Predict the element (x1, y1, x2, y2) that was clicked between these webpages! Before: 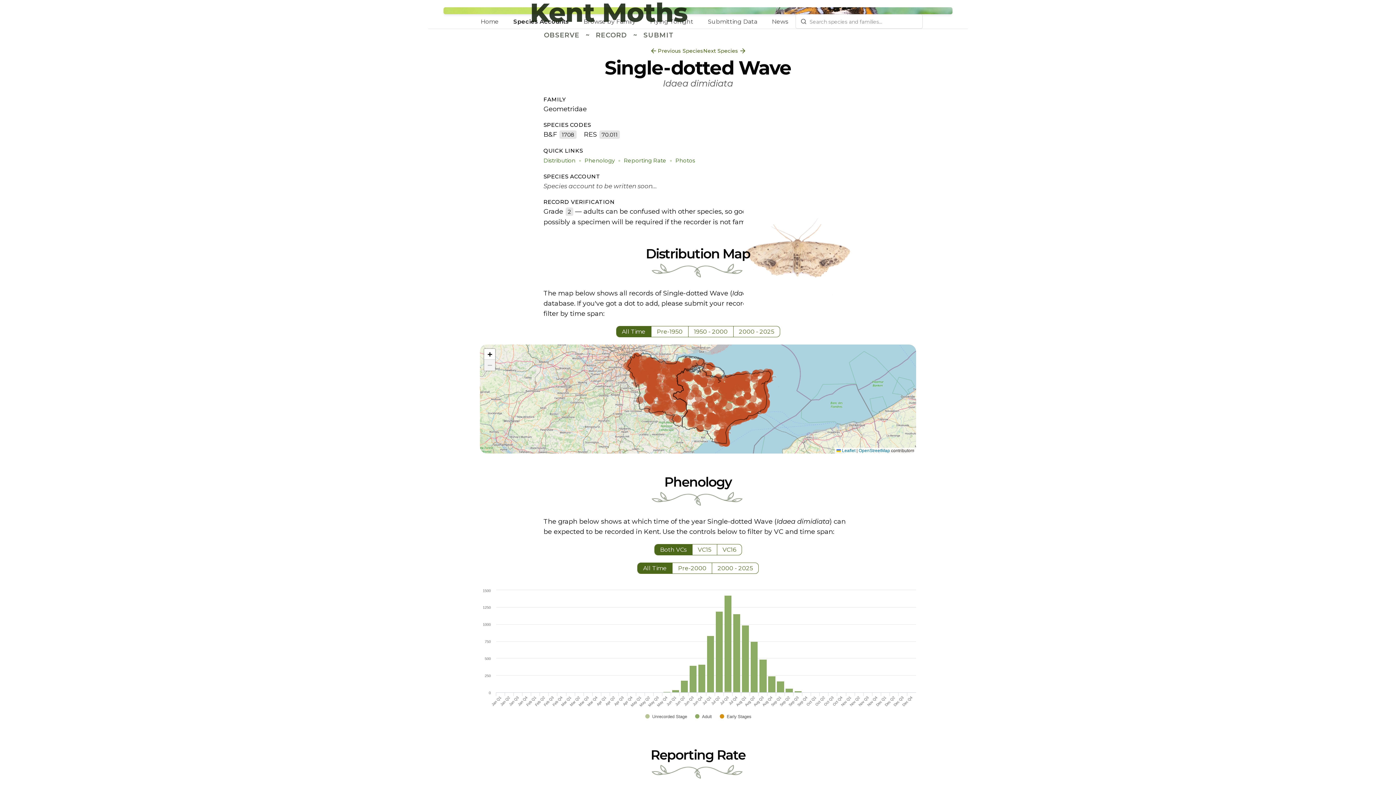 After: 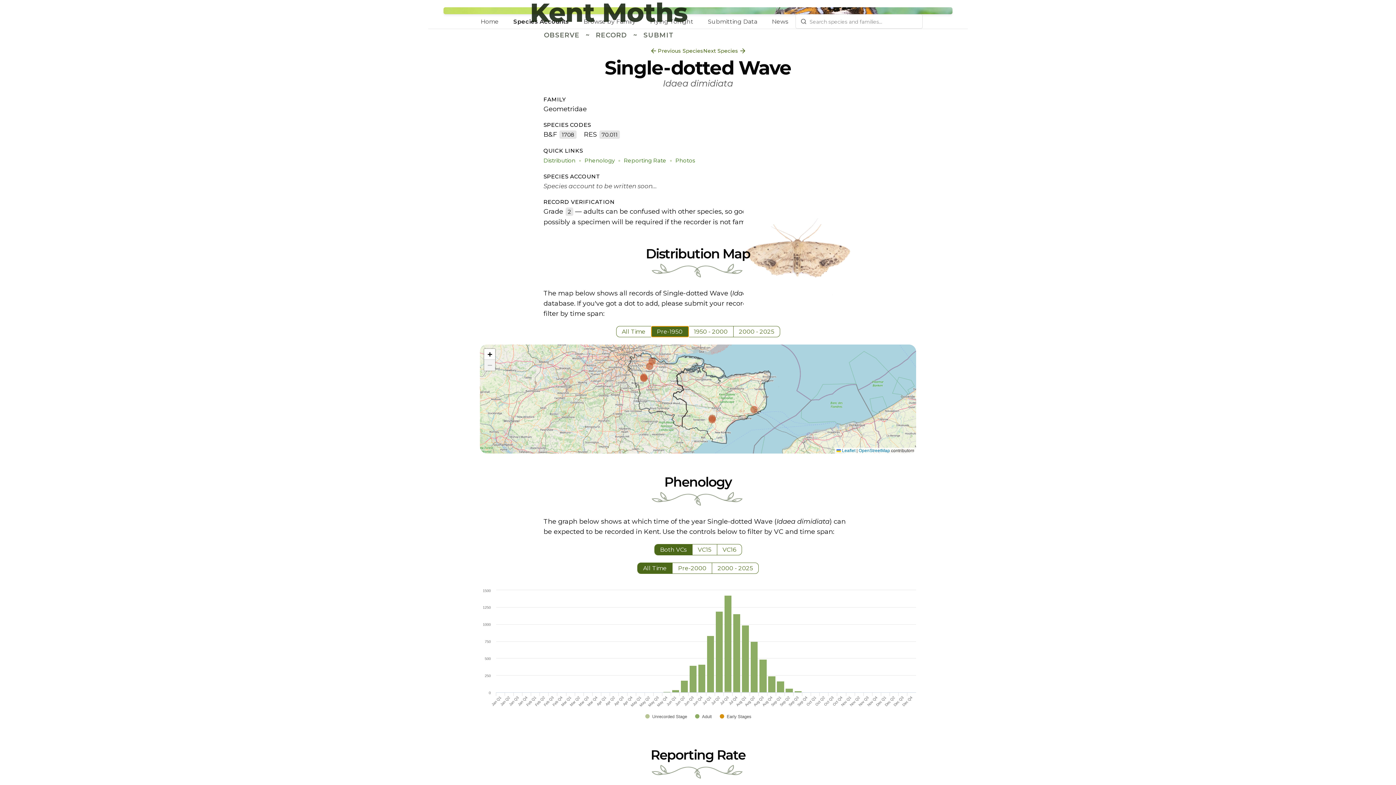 Action: label: Pre-1950 bbox: (651, 326, 688, 337)